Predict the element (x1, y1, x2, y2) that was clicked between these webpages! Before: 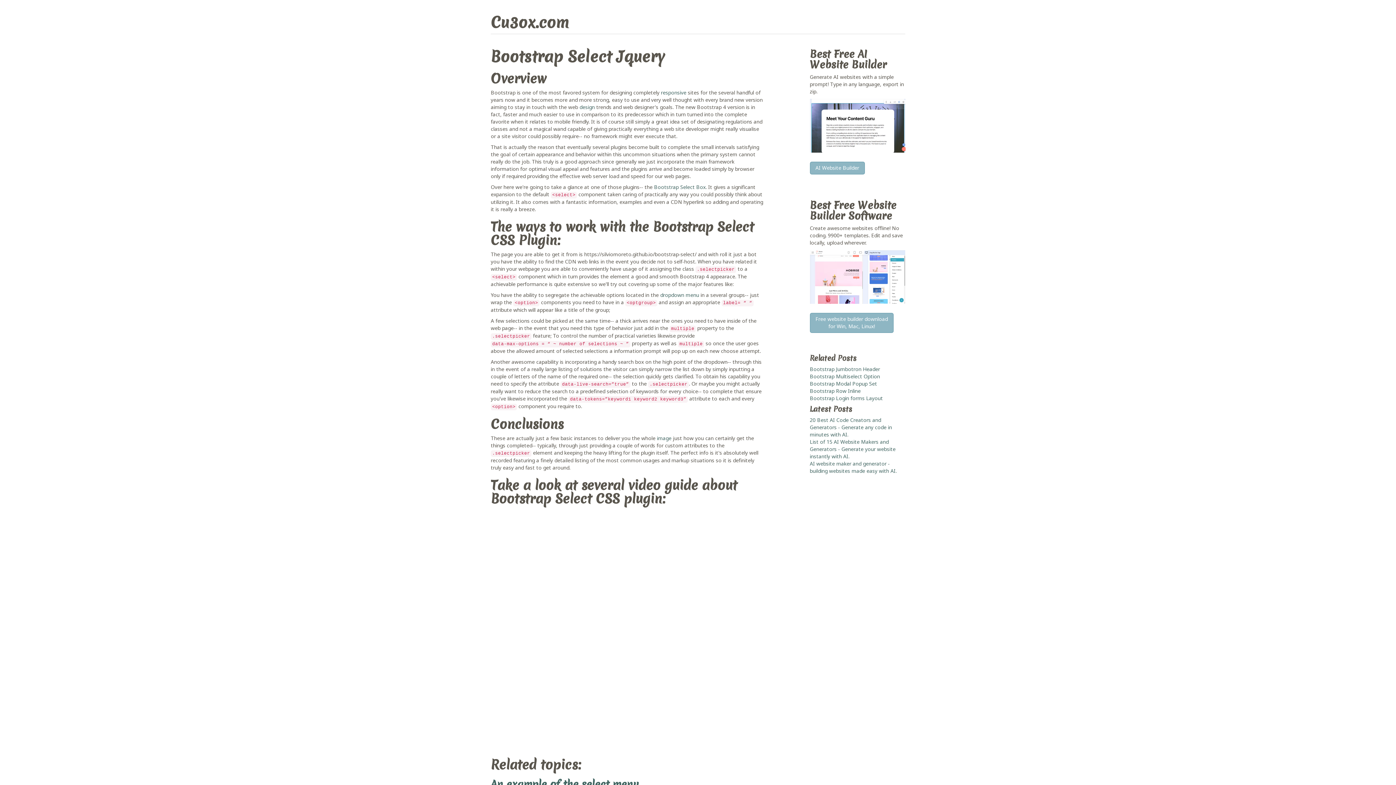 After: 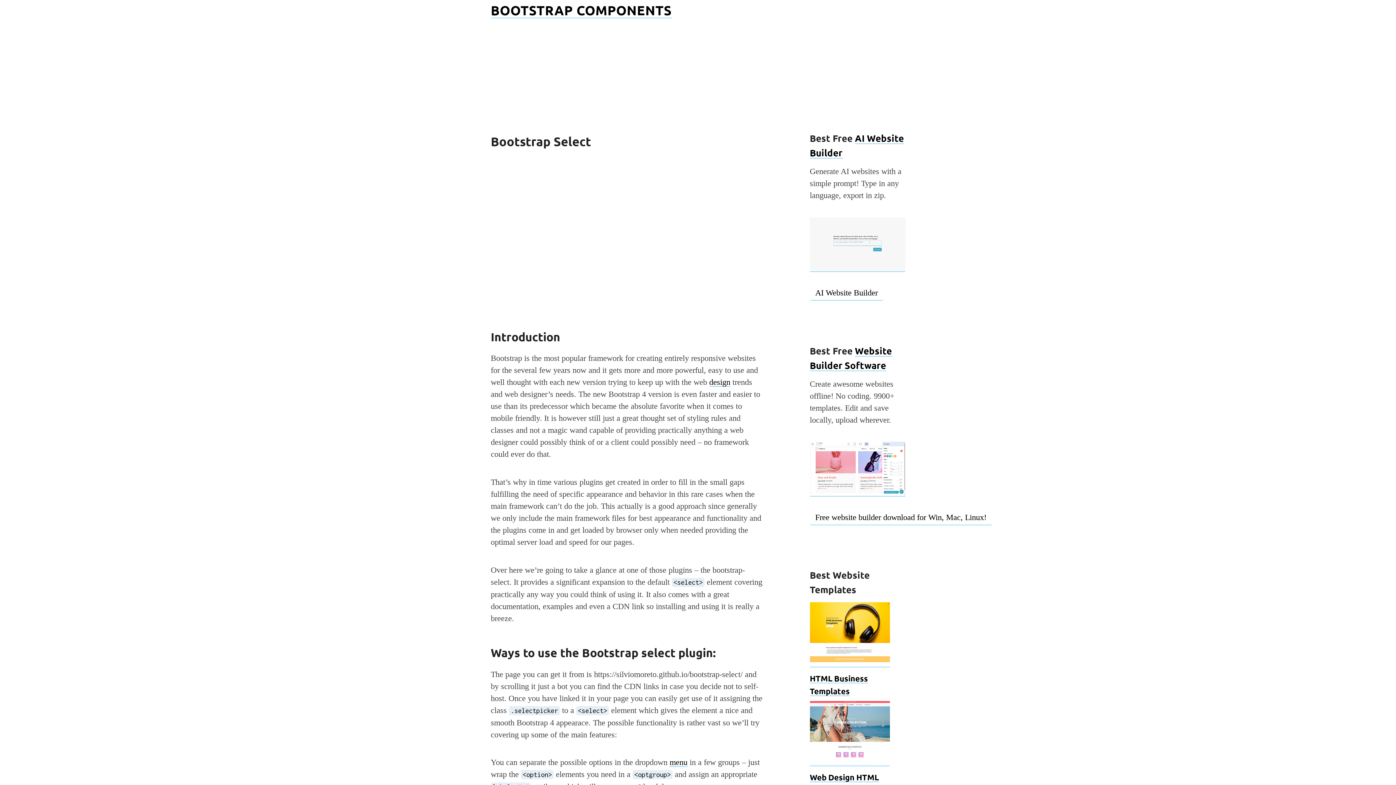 Action: bbox: (654, 183, 705, 190) label: Bootstrap Select Box